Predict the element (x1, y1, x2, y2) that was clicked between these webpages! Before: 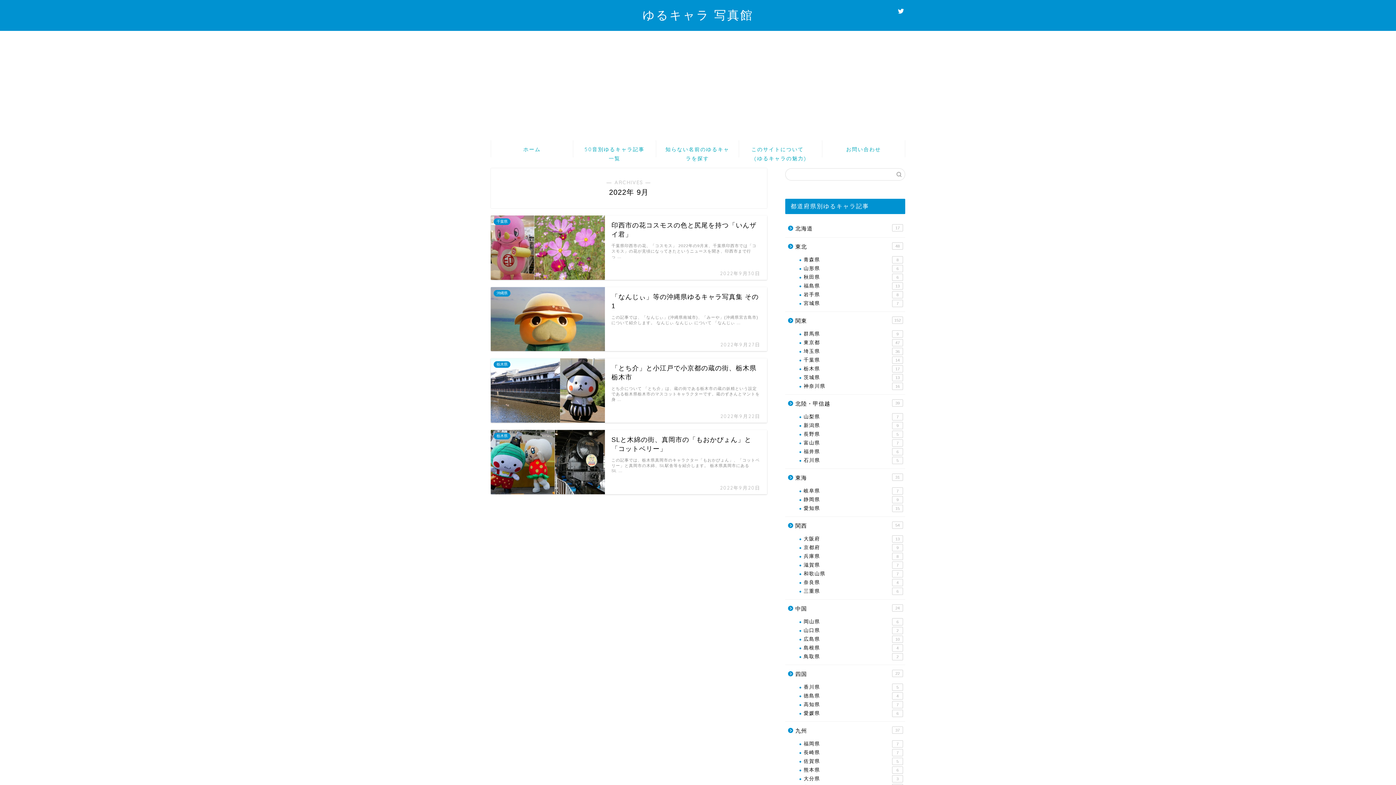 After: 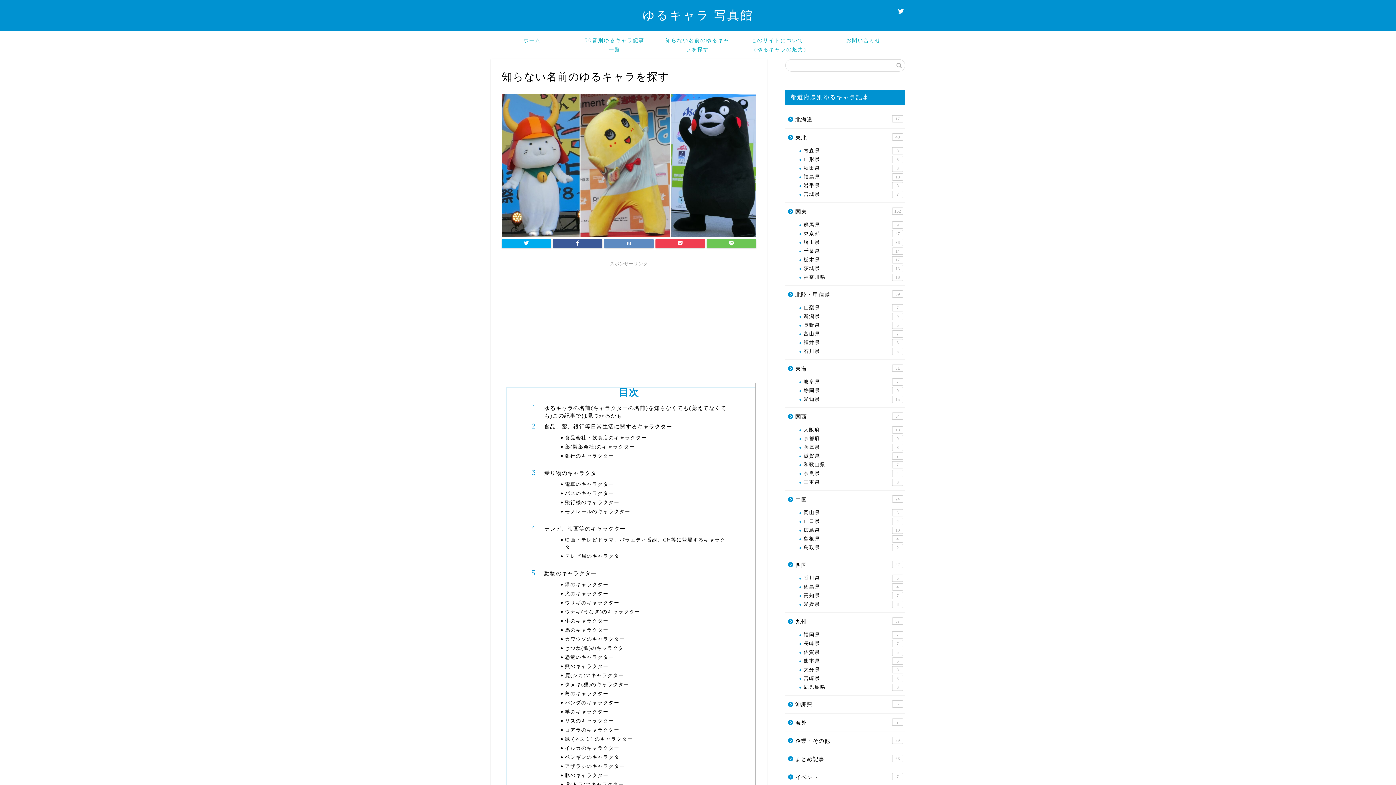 Action: label: 知らない名前のゆるキャラを探す bbox: (656, 140, 738, 157)